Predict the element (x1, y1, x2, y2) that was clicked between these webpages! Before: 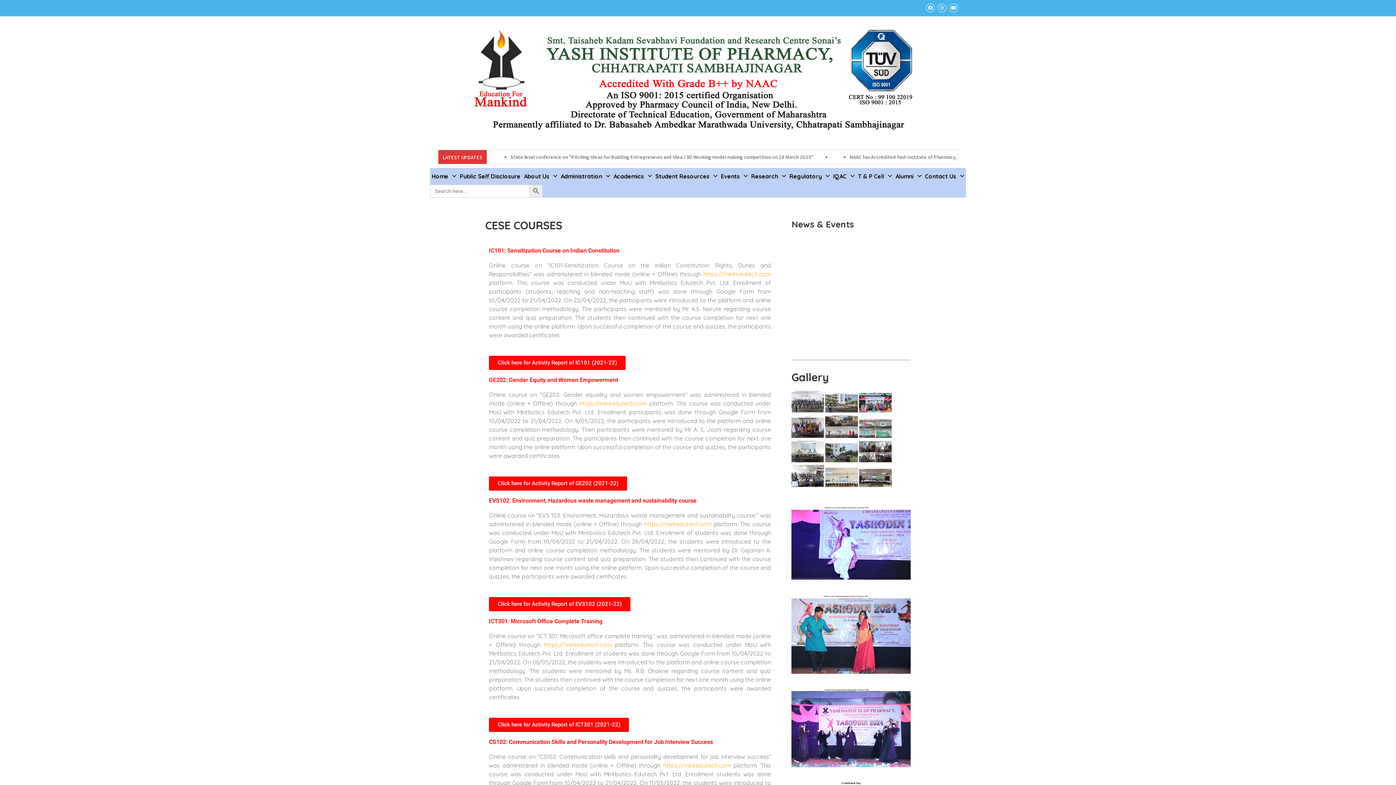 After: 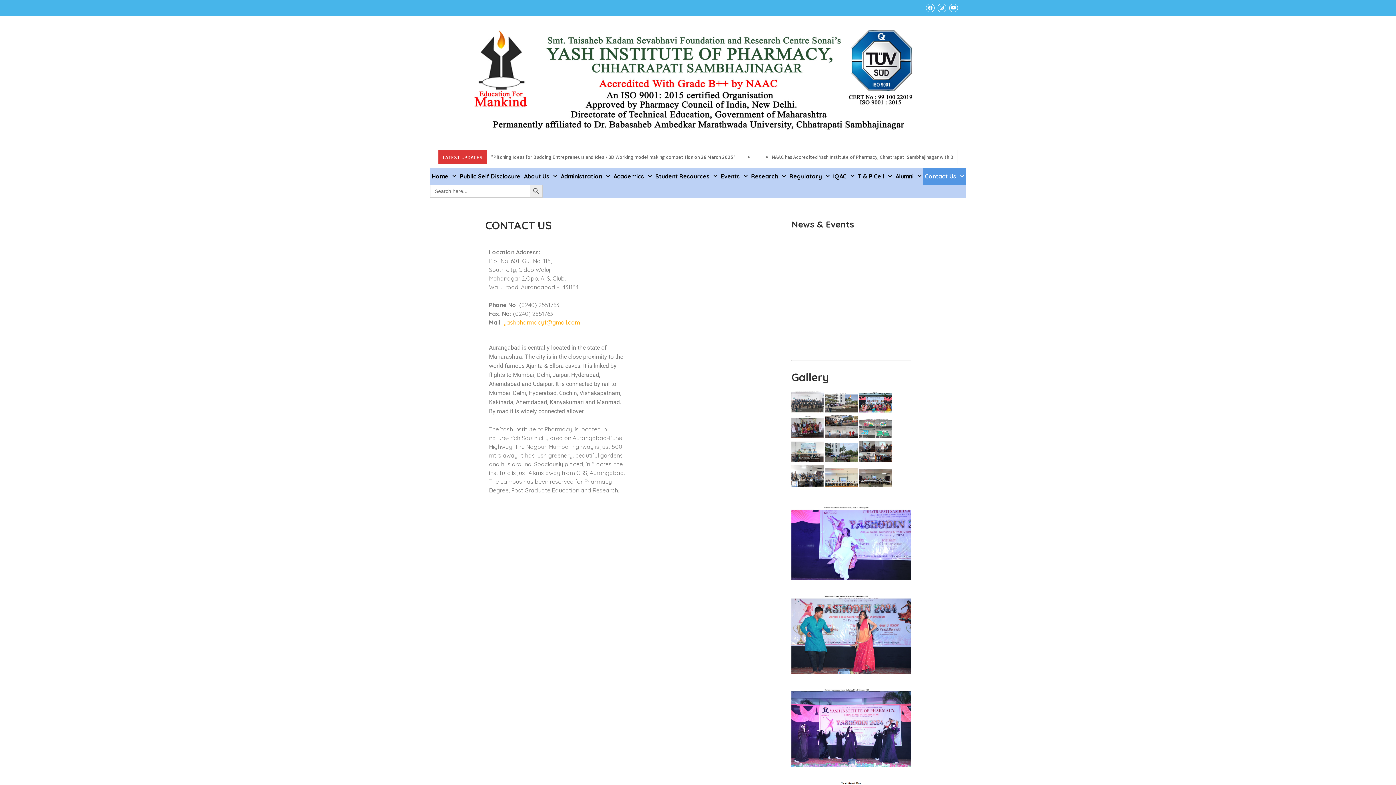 Action: bbox: (923, 168, 966, 184) label: Contact Us